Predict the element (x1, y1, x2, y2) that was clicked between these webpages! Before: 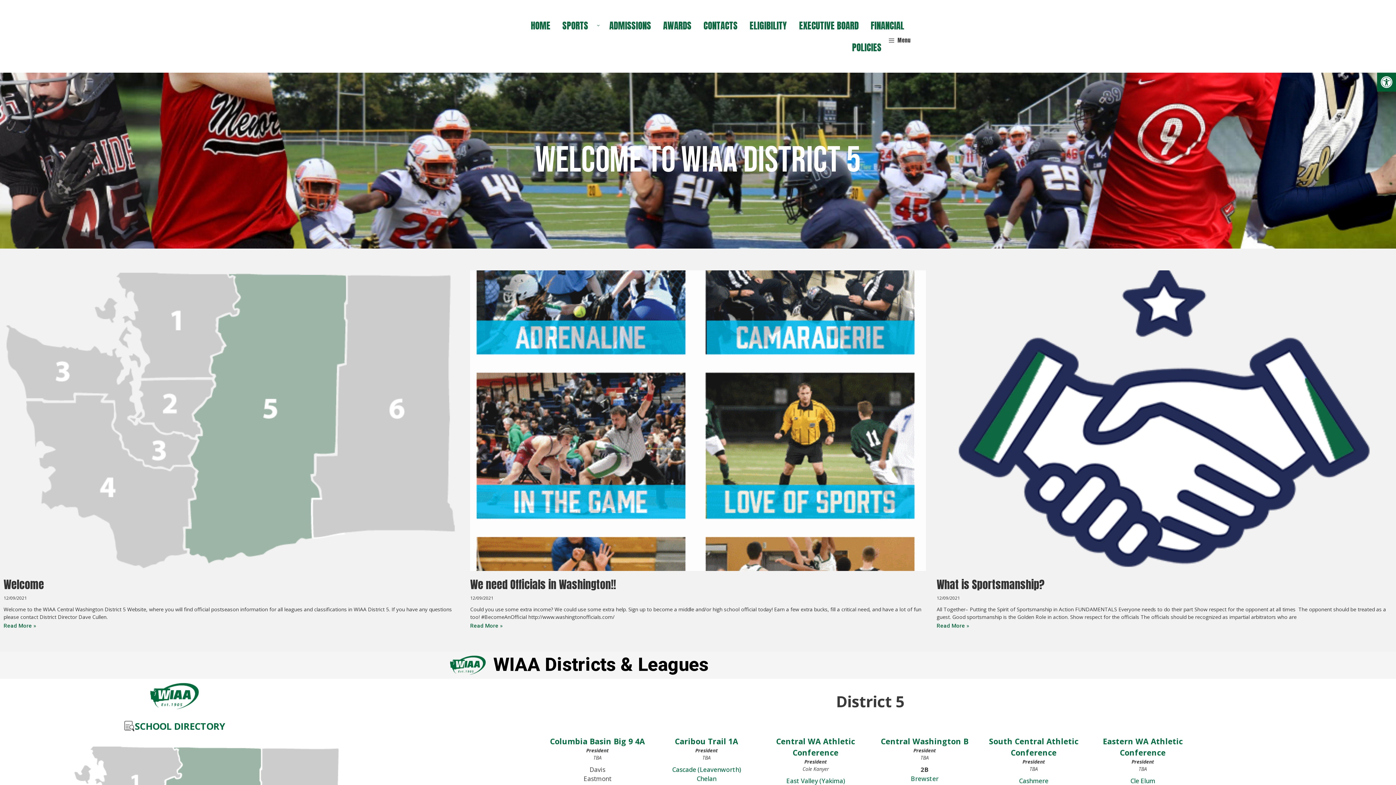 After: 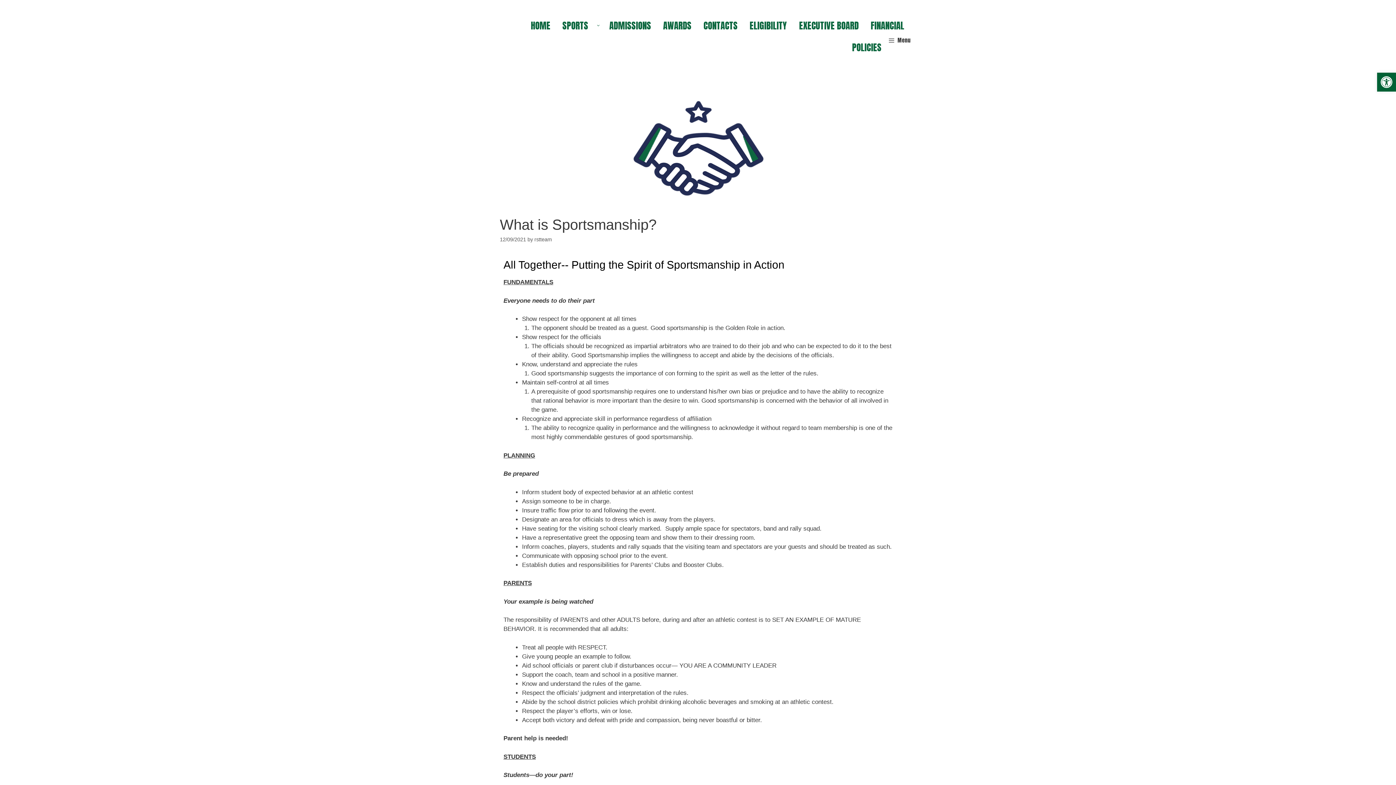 Action: label: What is Sportsmanship? bbox: (936, 576, 1044, 593)